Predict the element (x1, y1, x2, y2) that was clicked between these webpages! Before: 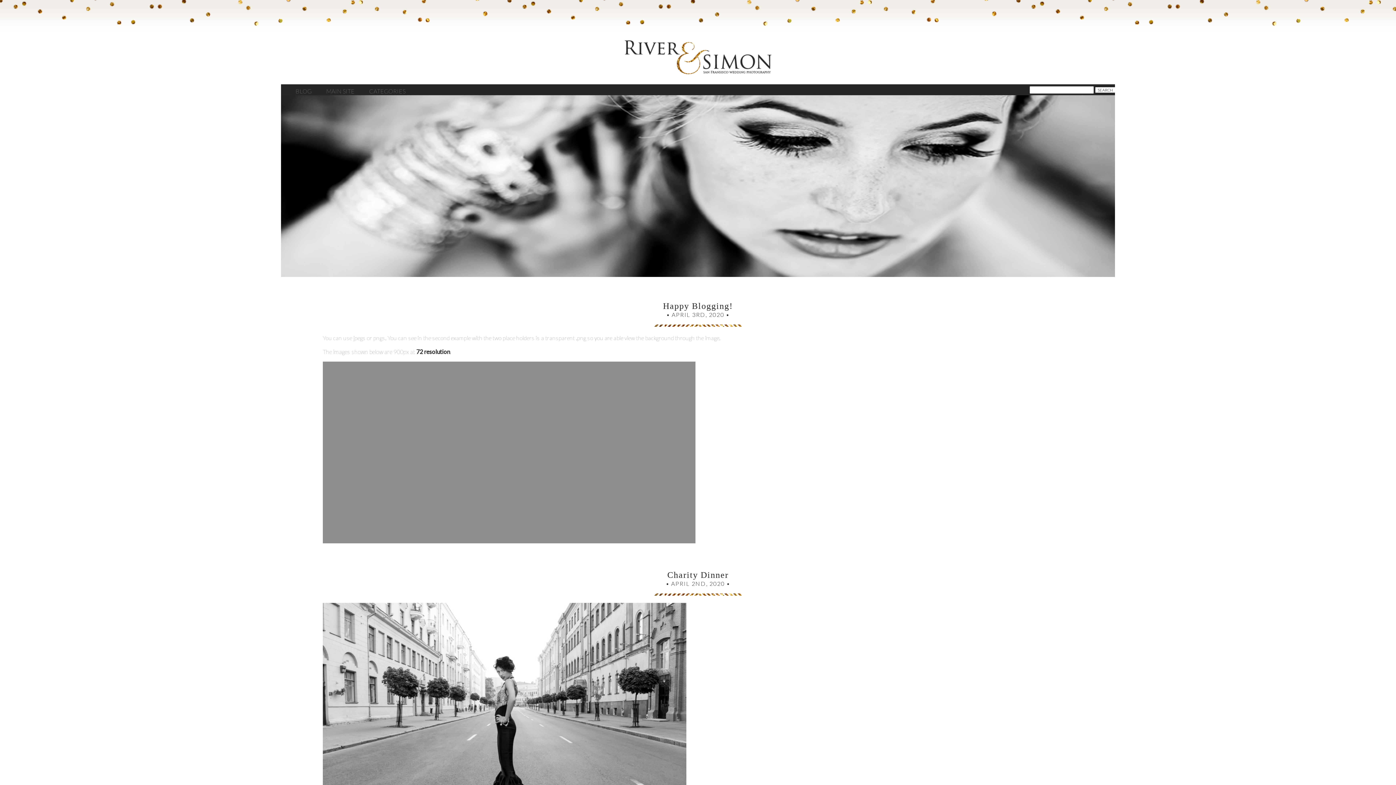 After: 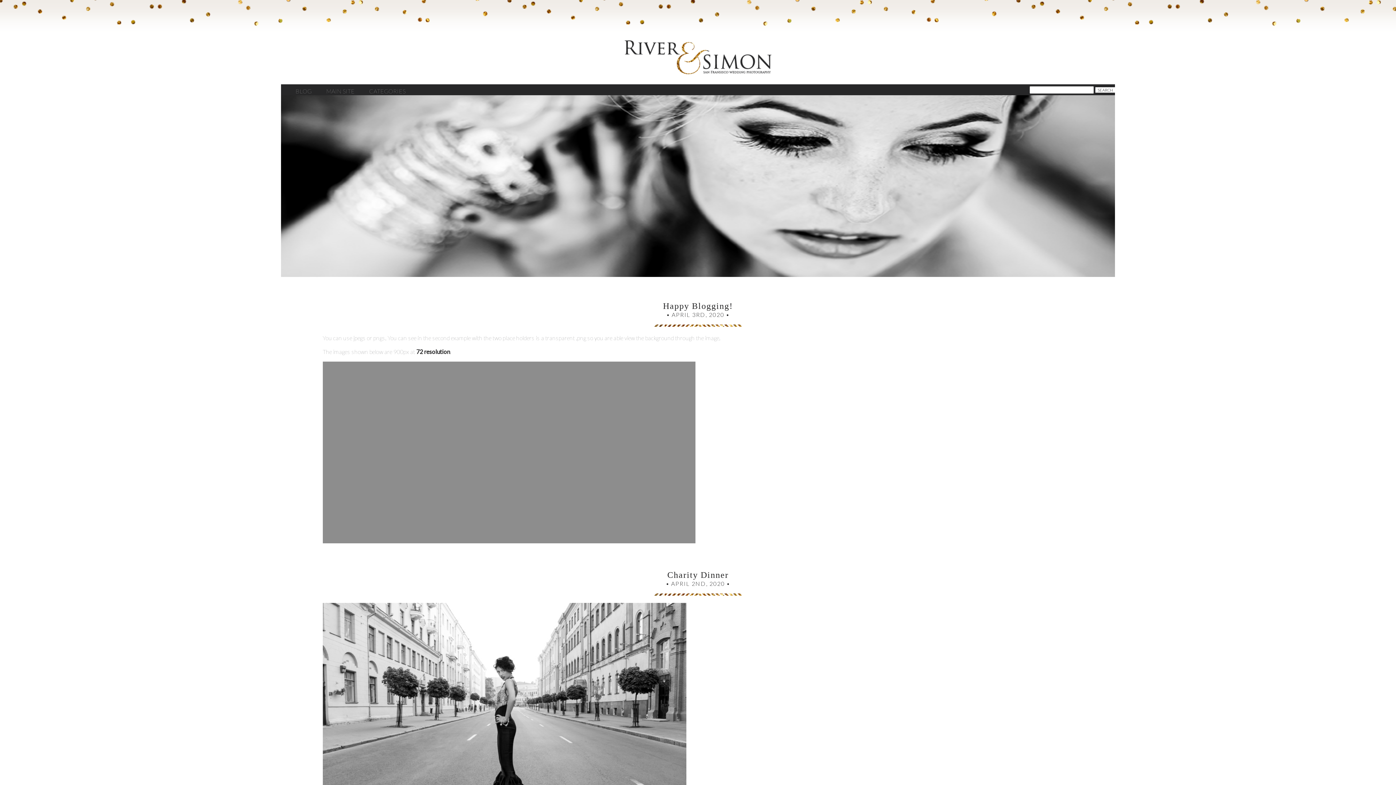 Action: label: BLOG bbox: (288, 87, 319, 95)